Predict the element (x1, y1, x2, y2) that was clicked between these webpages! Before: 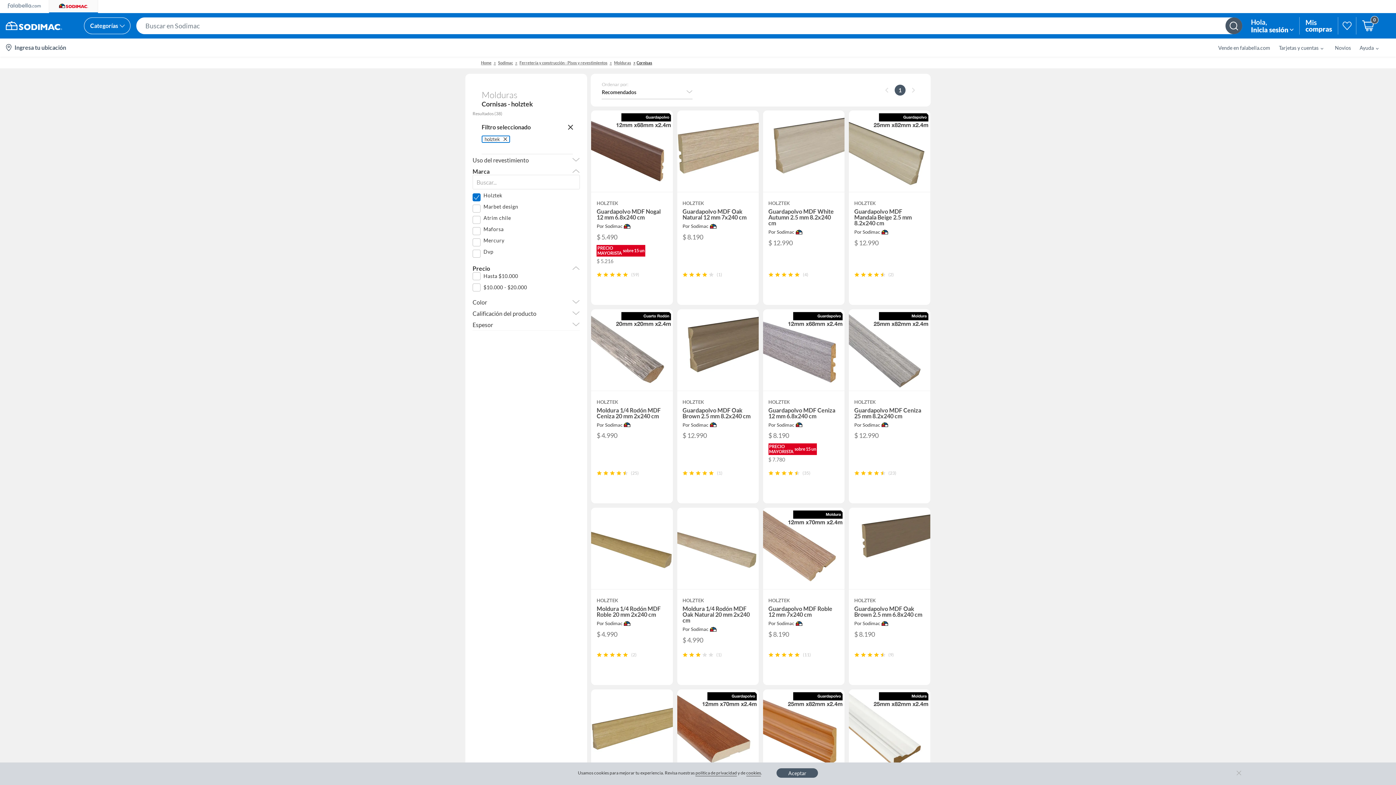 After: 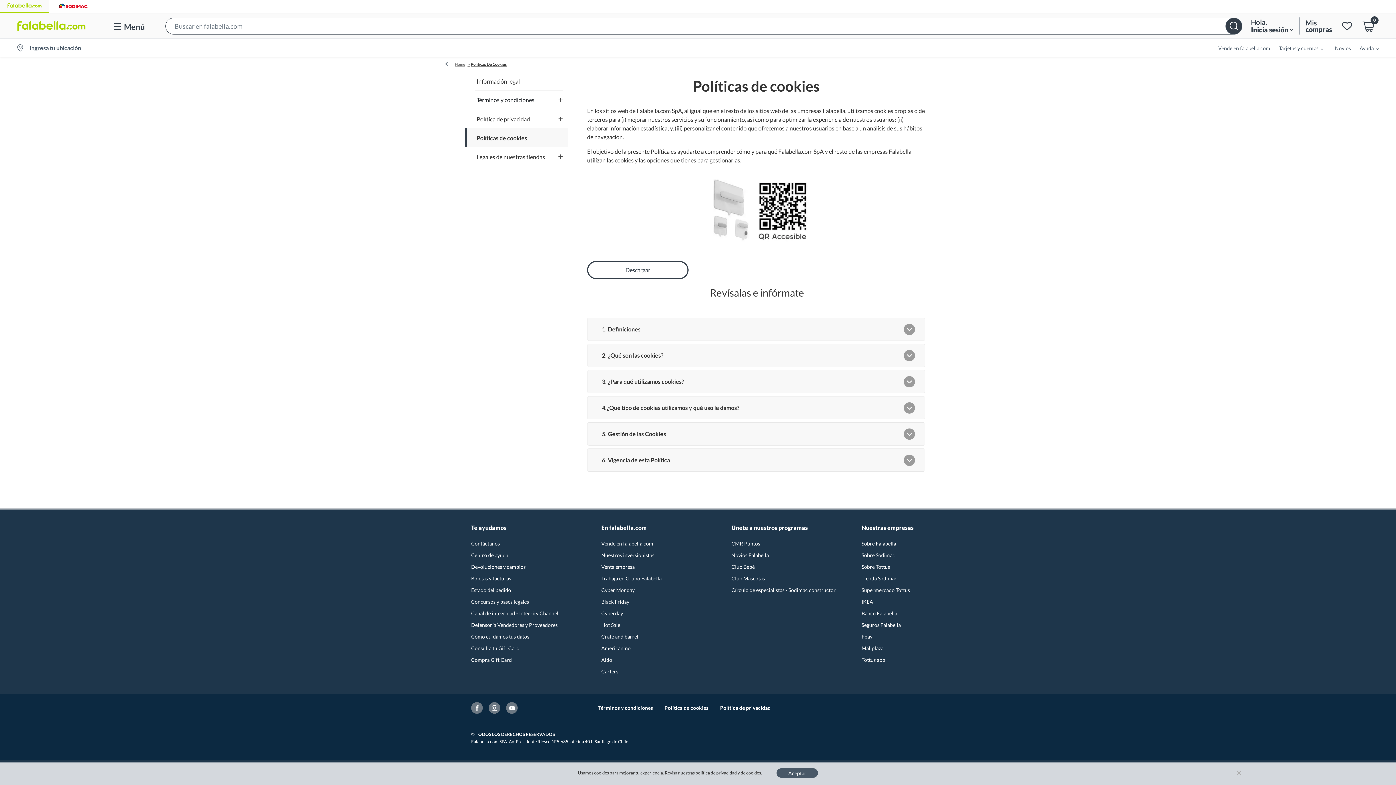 Action: bbox: (746, 770, 761, 776) label: cookies